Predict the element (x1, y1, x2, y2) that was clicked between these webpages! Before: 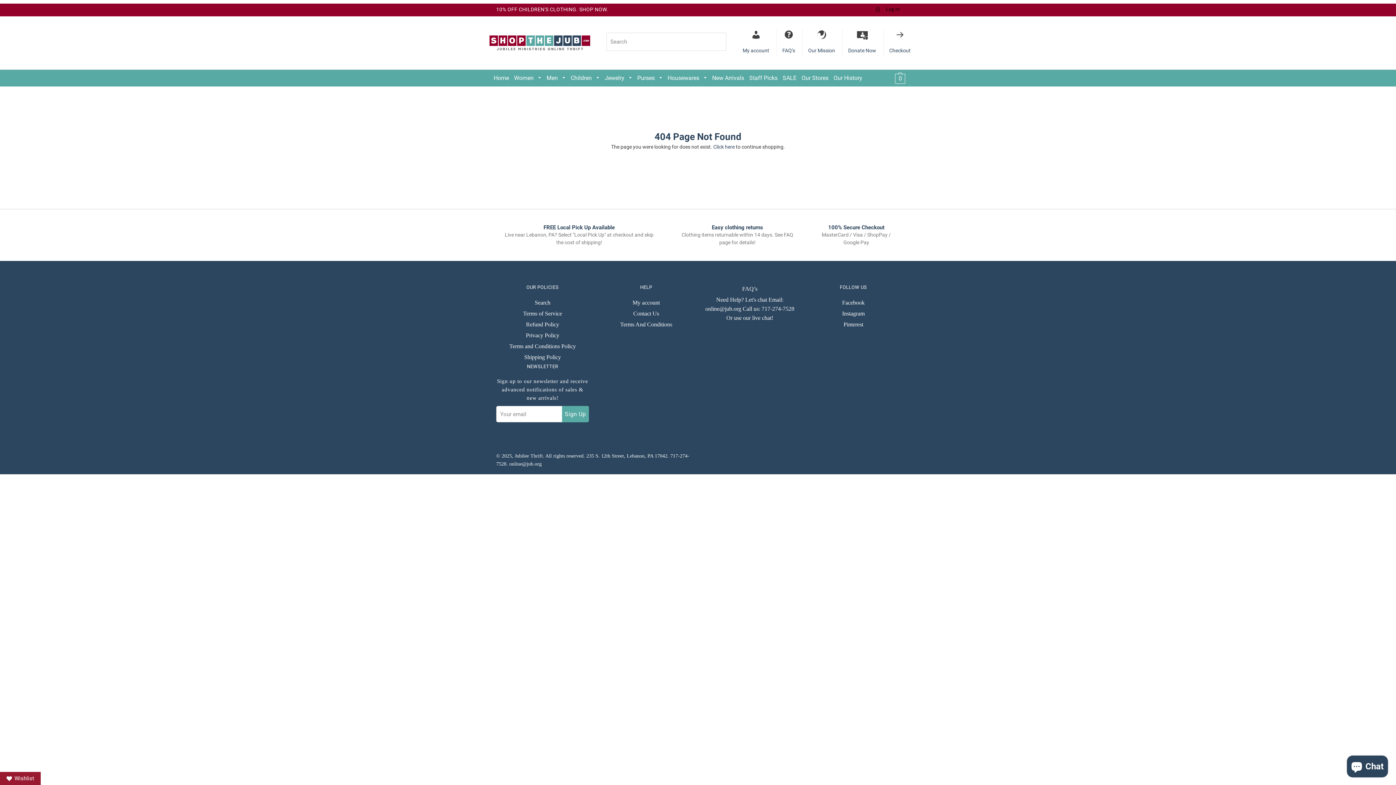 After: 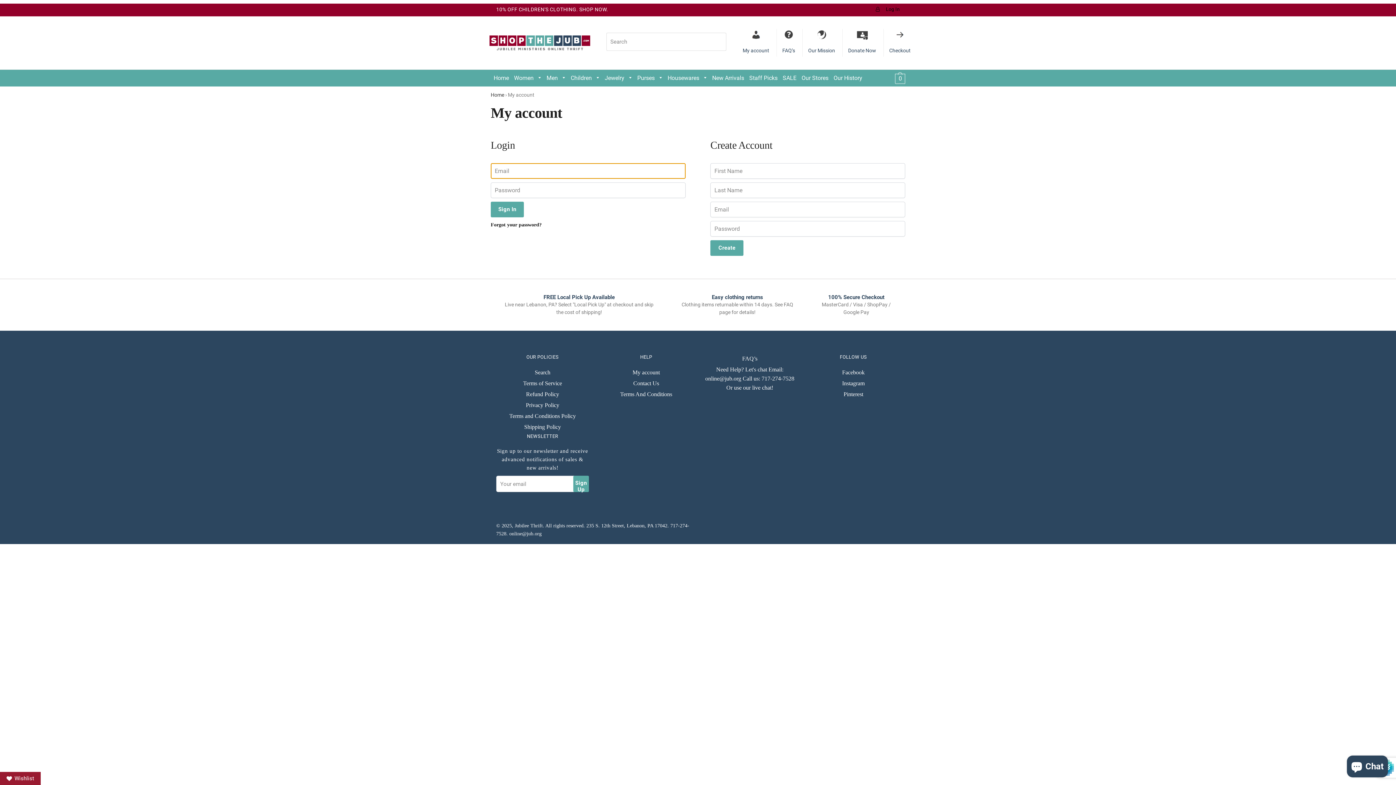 Action: label: My account bbox: (742, 40, 769, 54)